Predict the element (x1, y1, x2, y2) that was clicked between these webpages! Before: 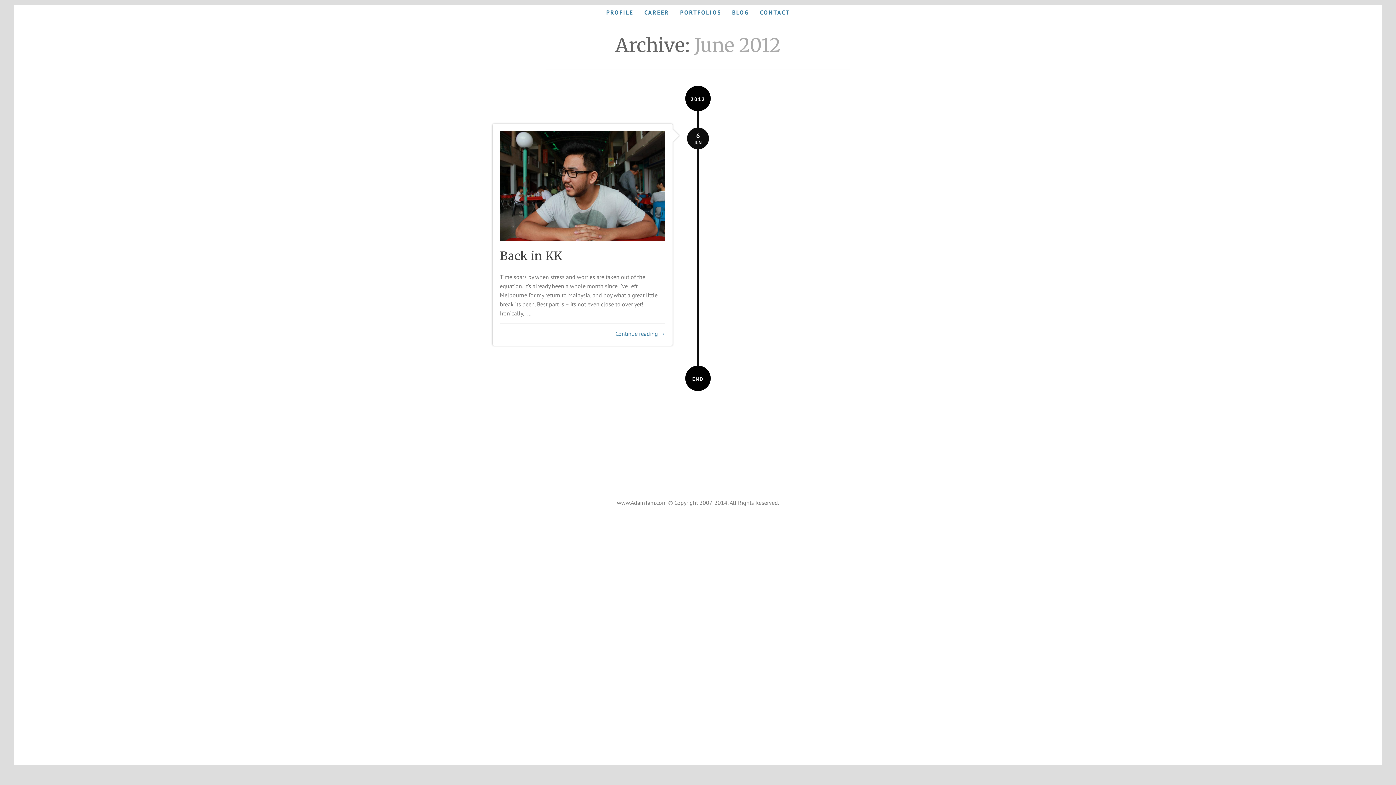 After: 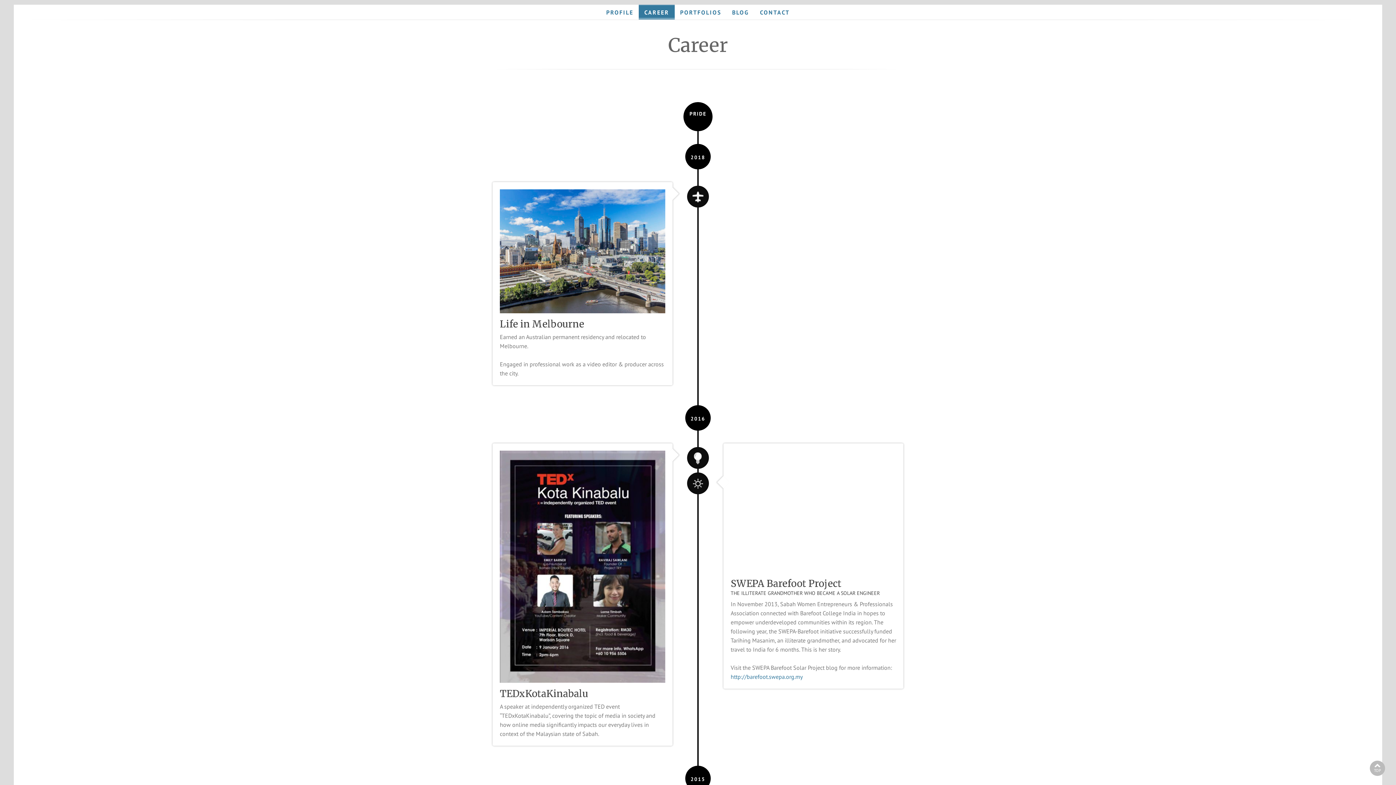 Action: bbox: (639, 4, 674, 19) label: CAREER